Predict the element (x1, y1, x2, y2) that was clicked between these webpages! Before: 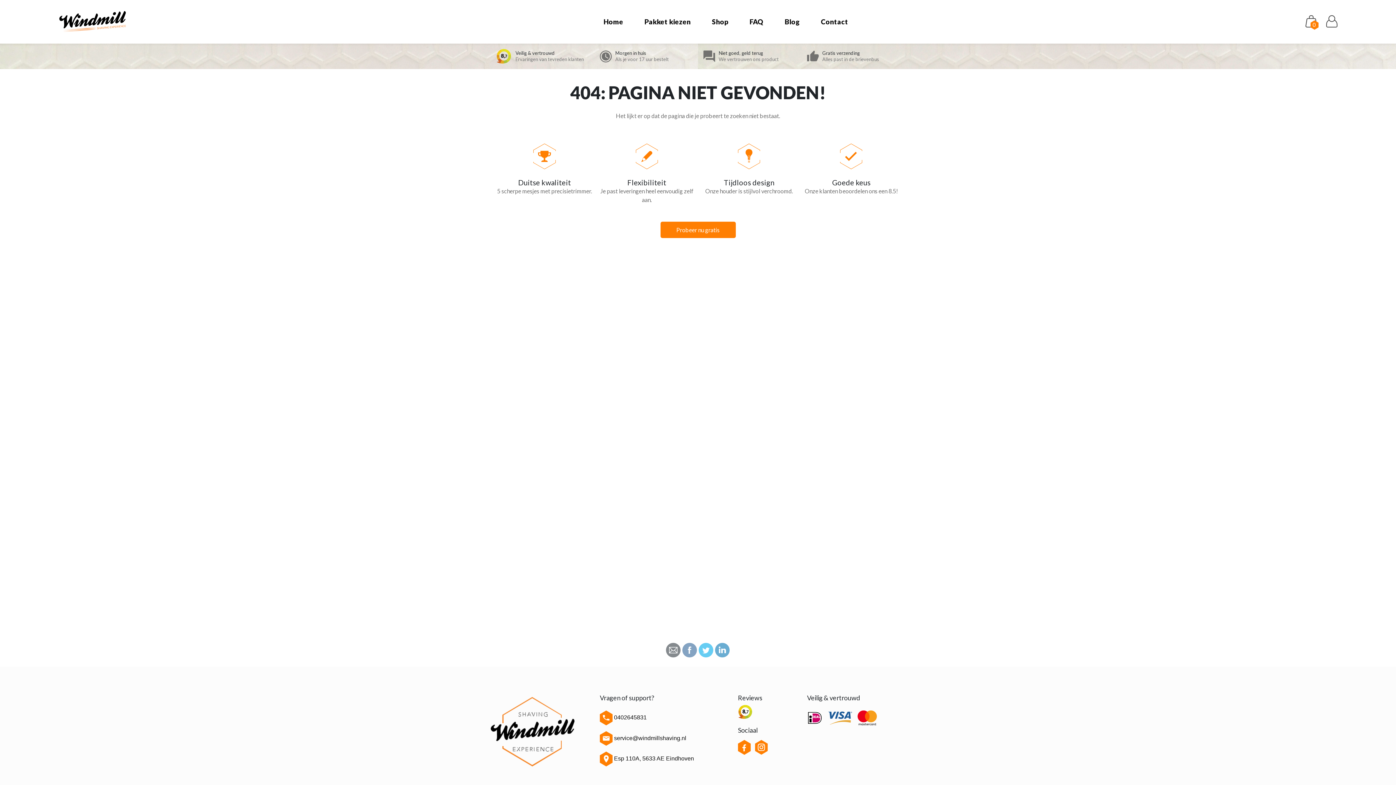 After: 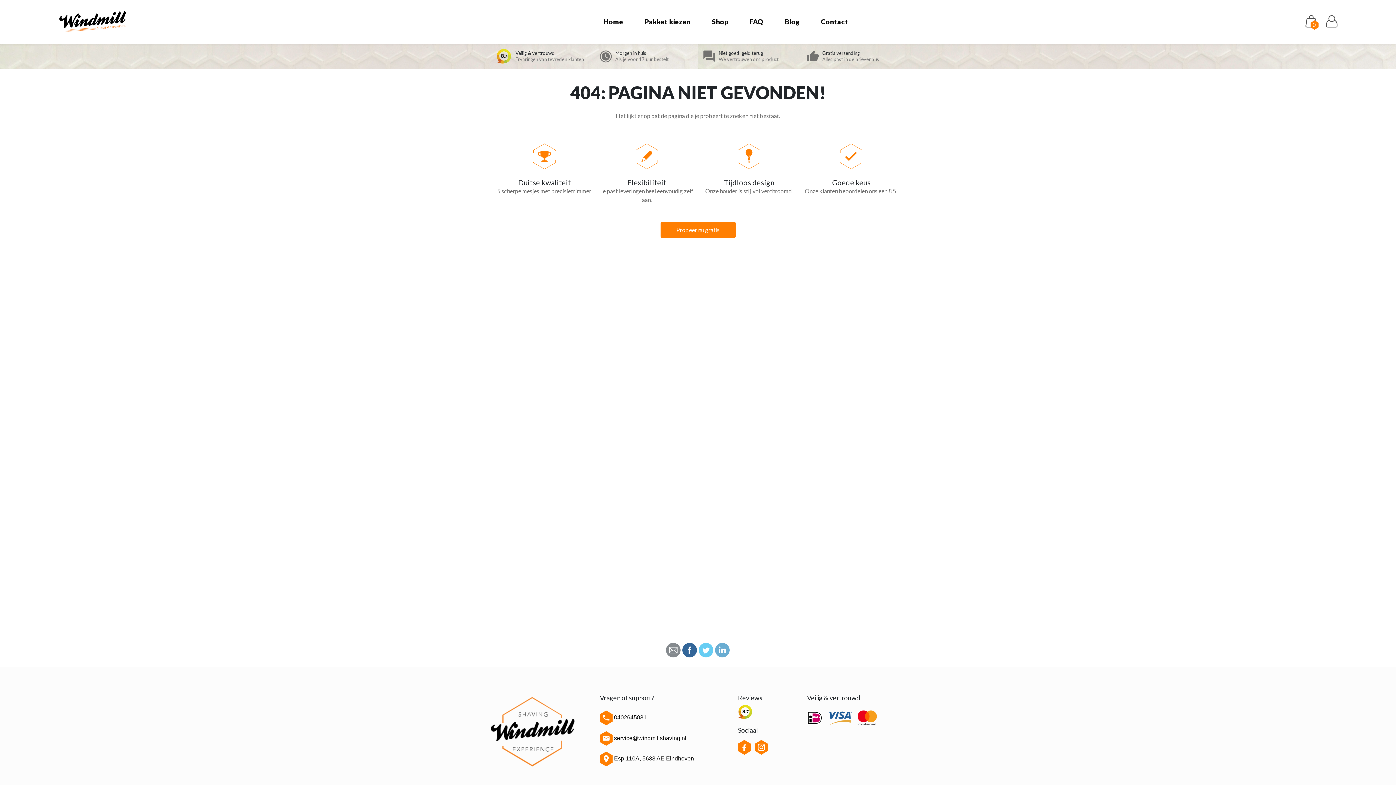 Action: bbox: (682, 643, 697, 657)